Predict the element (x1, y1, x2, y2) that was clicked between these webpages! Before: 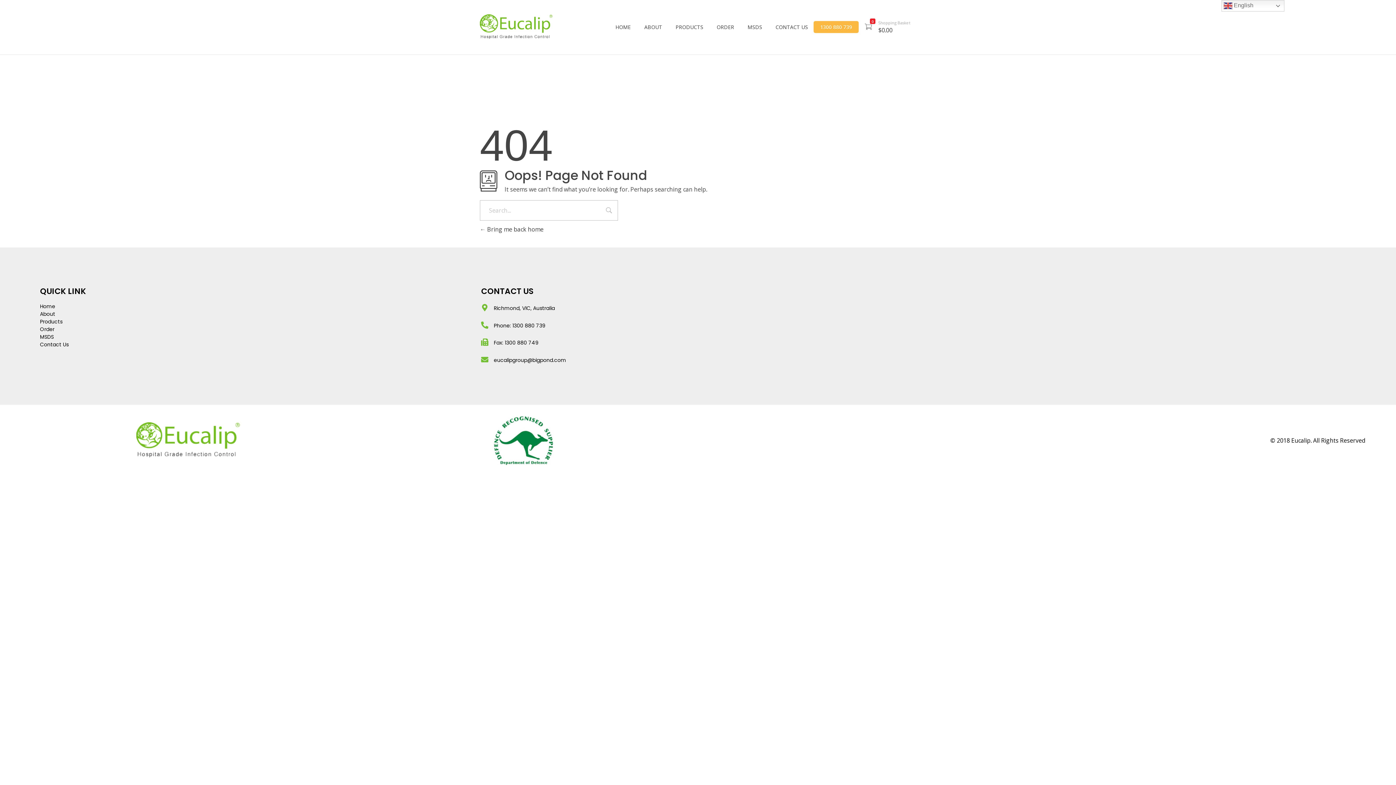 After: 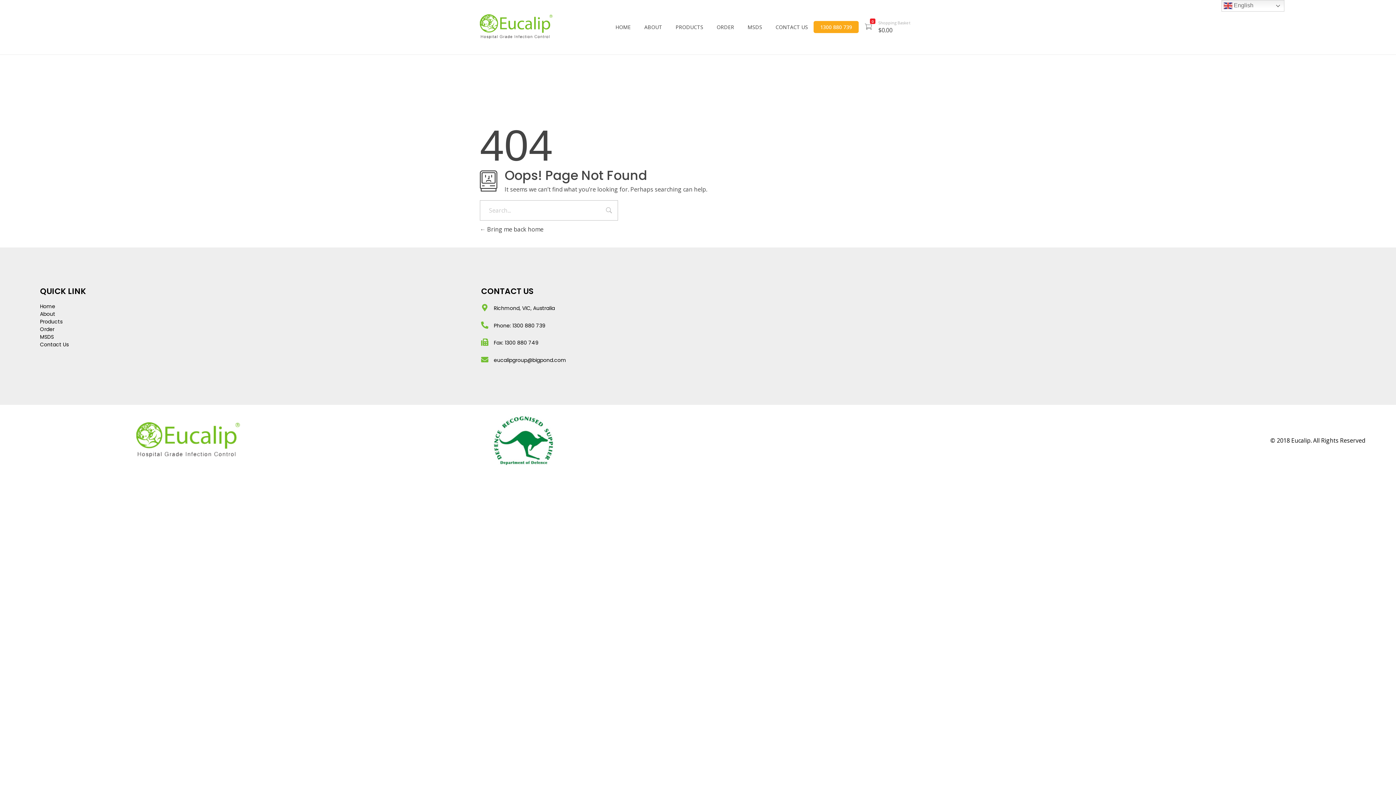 Action: bbox: (813, 21, 858, 33) label: 1300 880 739